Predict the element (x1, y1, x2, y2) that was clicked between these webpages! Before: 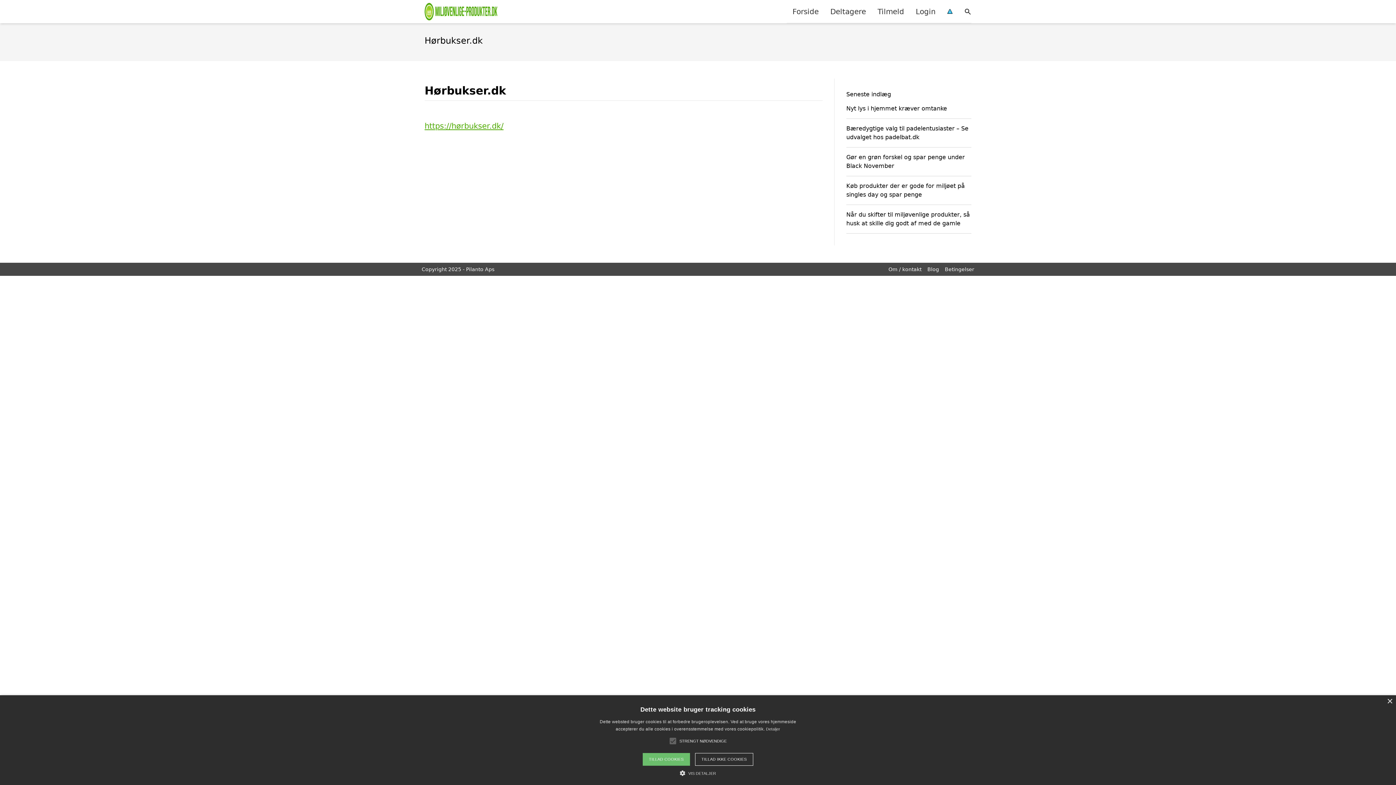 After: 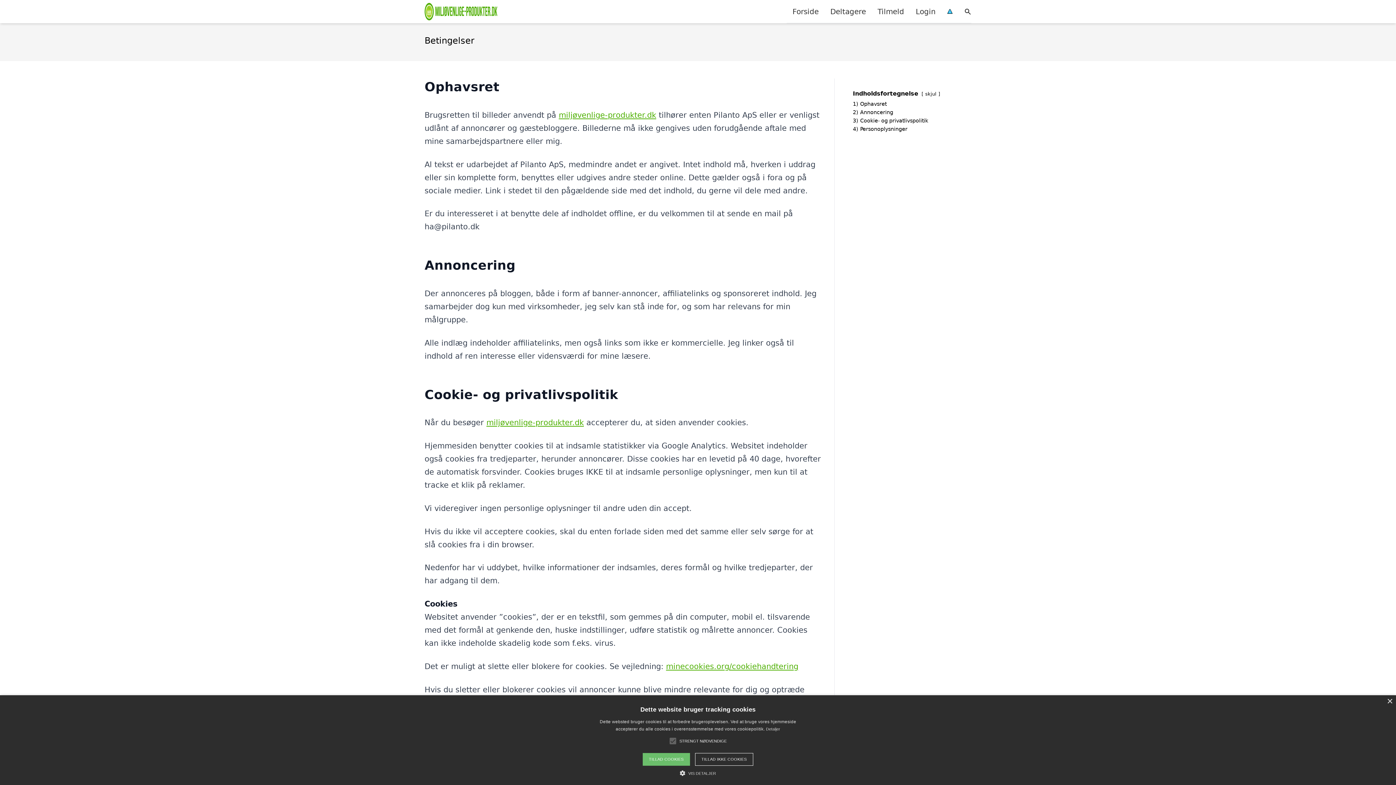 Action: label: Betingelser bbox: (945, 266, 974, 272)